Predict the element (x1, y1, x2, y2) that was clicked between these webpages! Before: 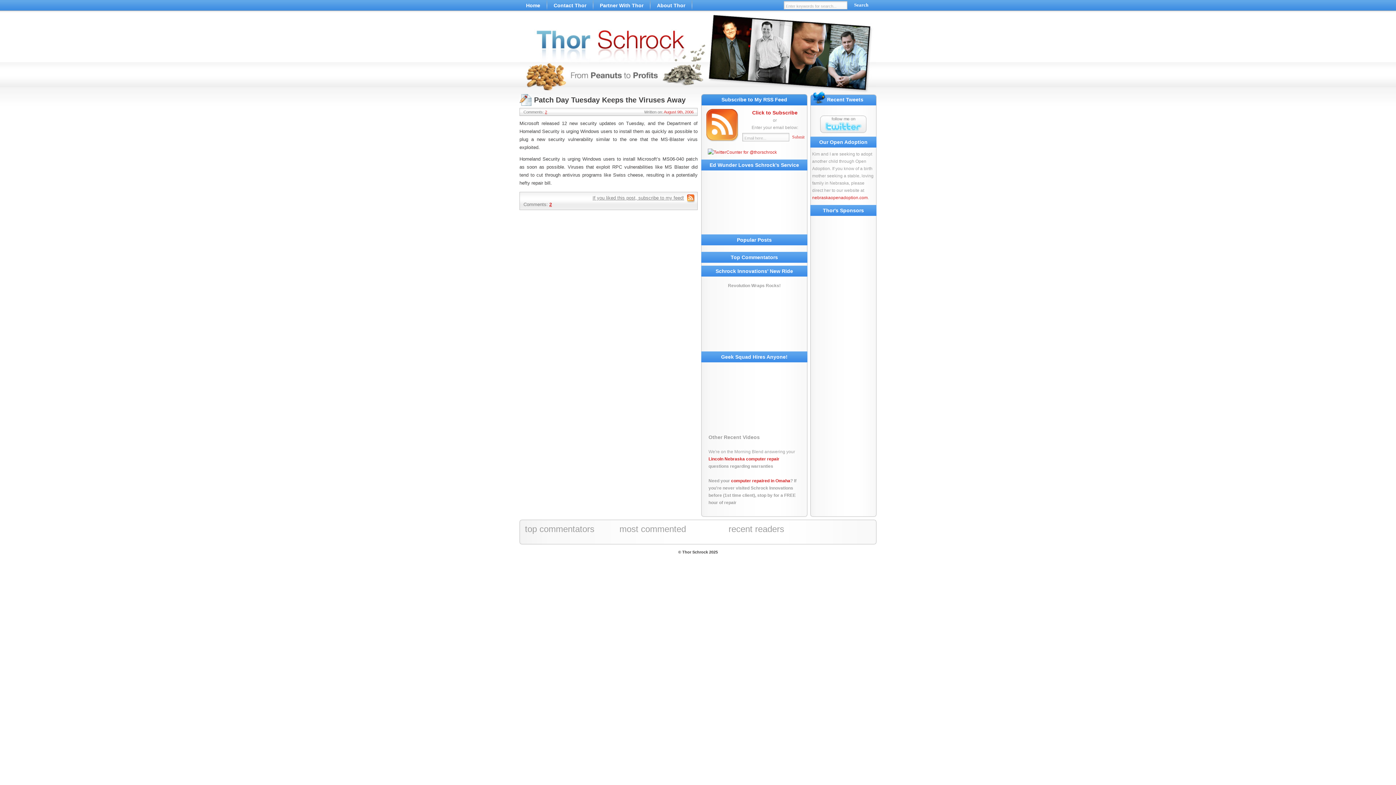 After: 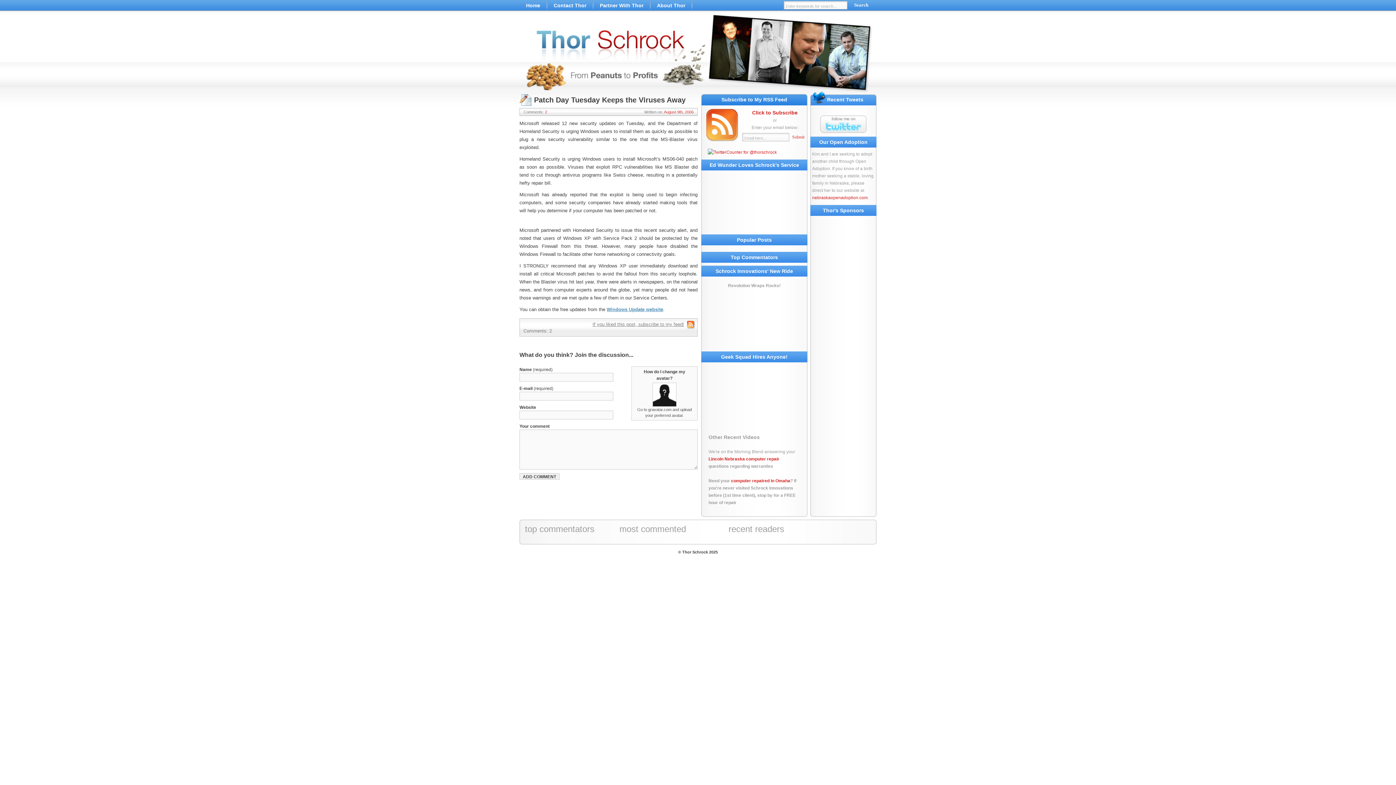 Action: bbox: (534, 96, 685, 104) label: Patch Day Tuesday Keeps the Viruses Away